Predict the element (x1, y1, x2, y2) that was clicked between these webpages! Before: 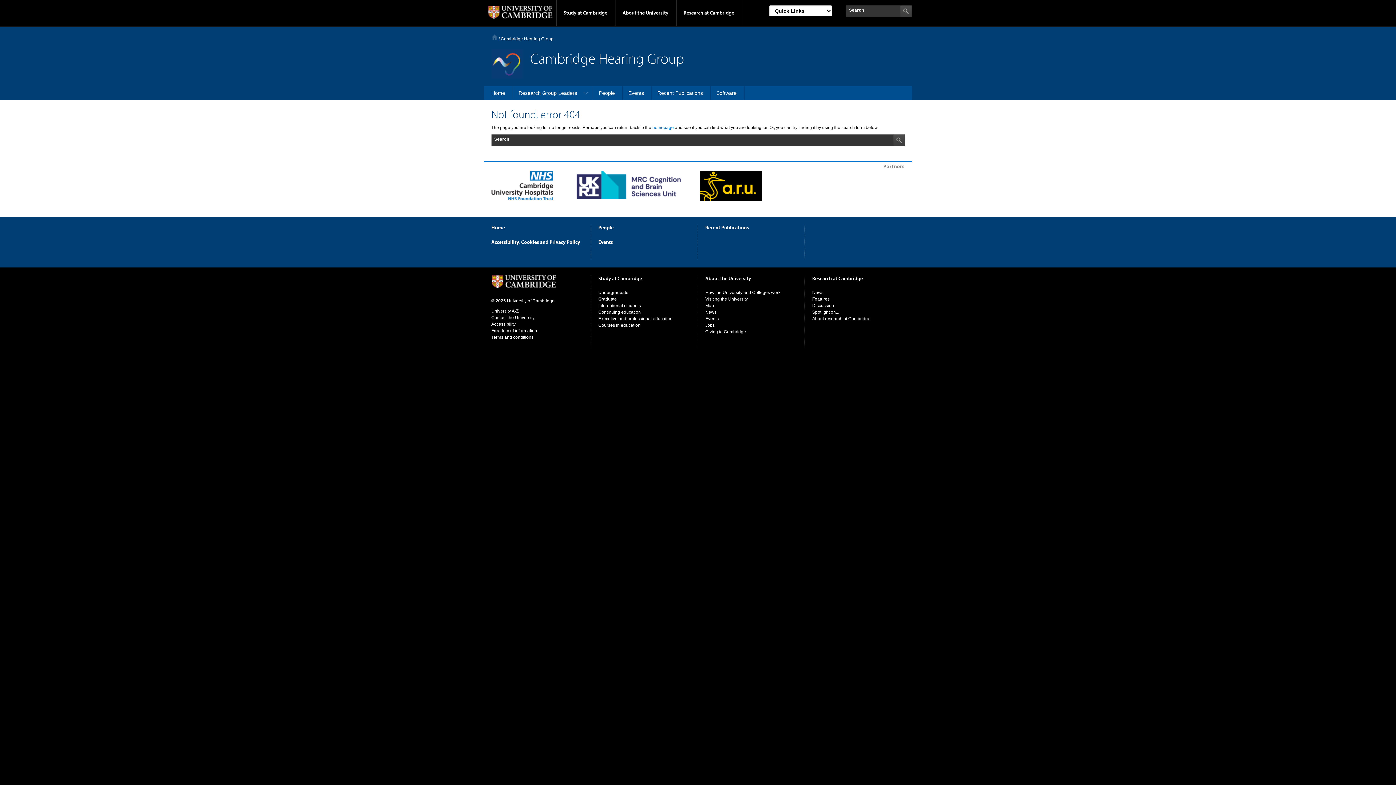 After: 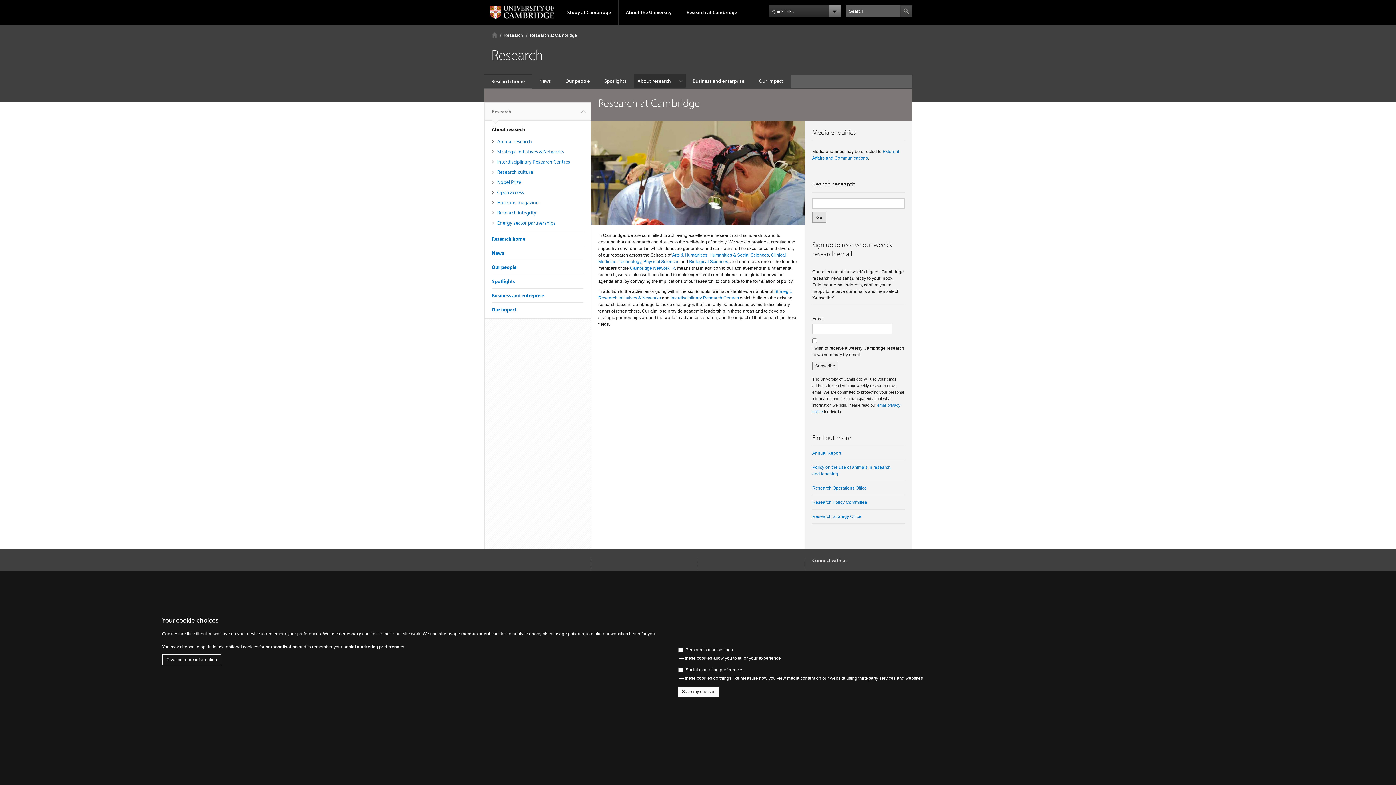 Action: label: About research at Cambridge bbox: (812, 316, 870, 321)